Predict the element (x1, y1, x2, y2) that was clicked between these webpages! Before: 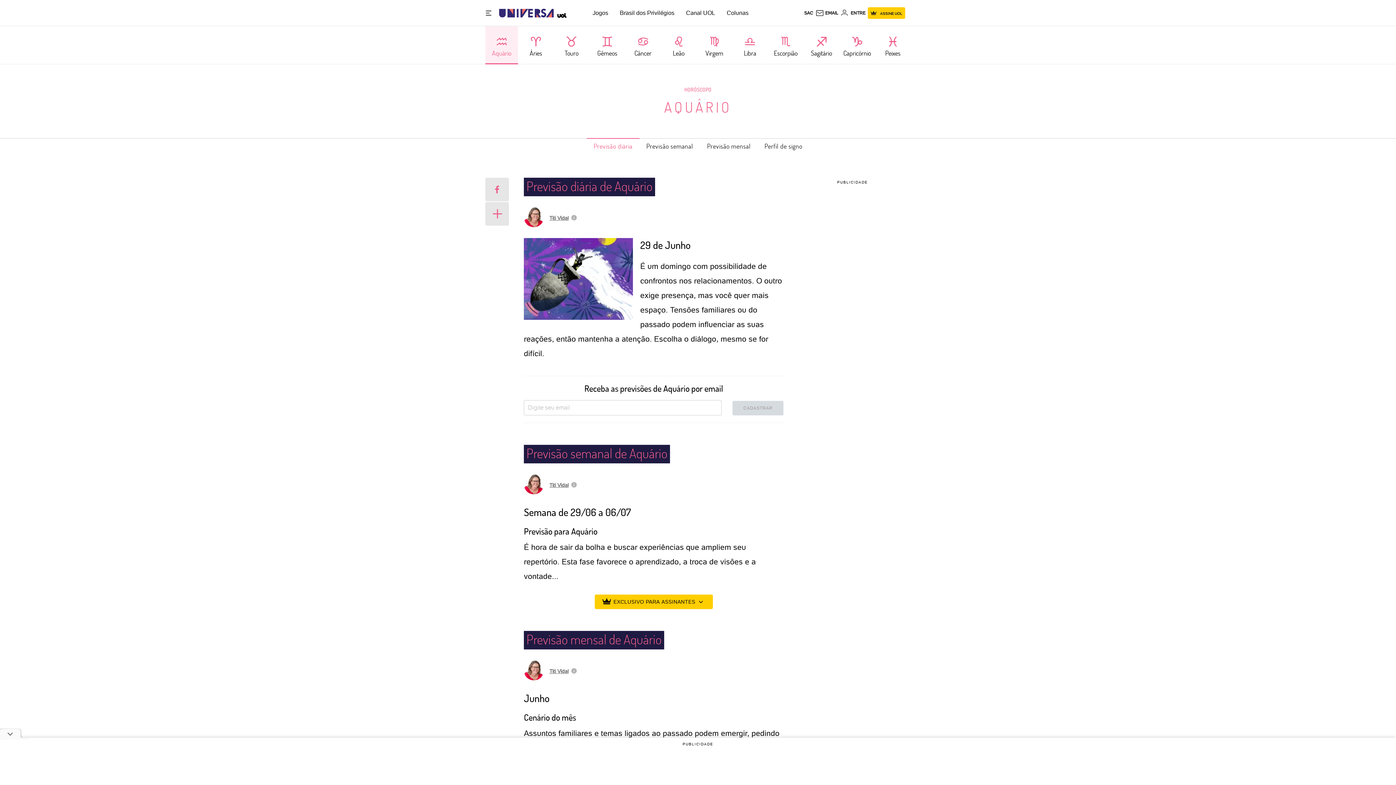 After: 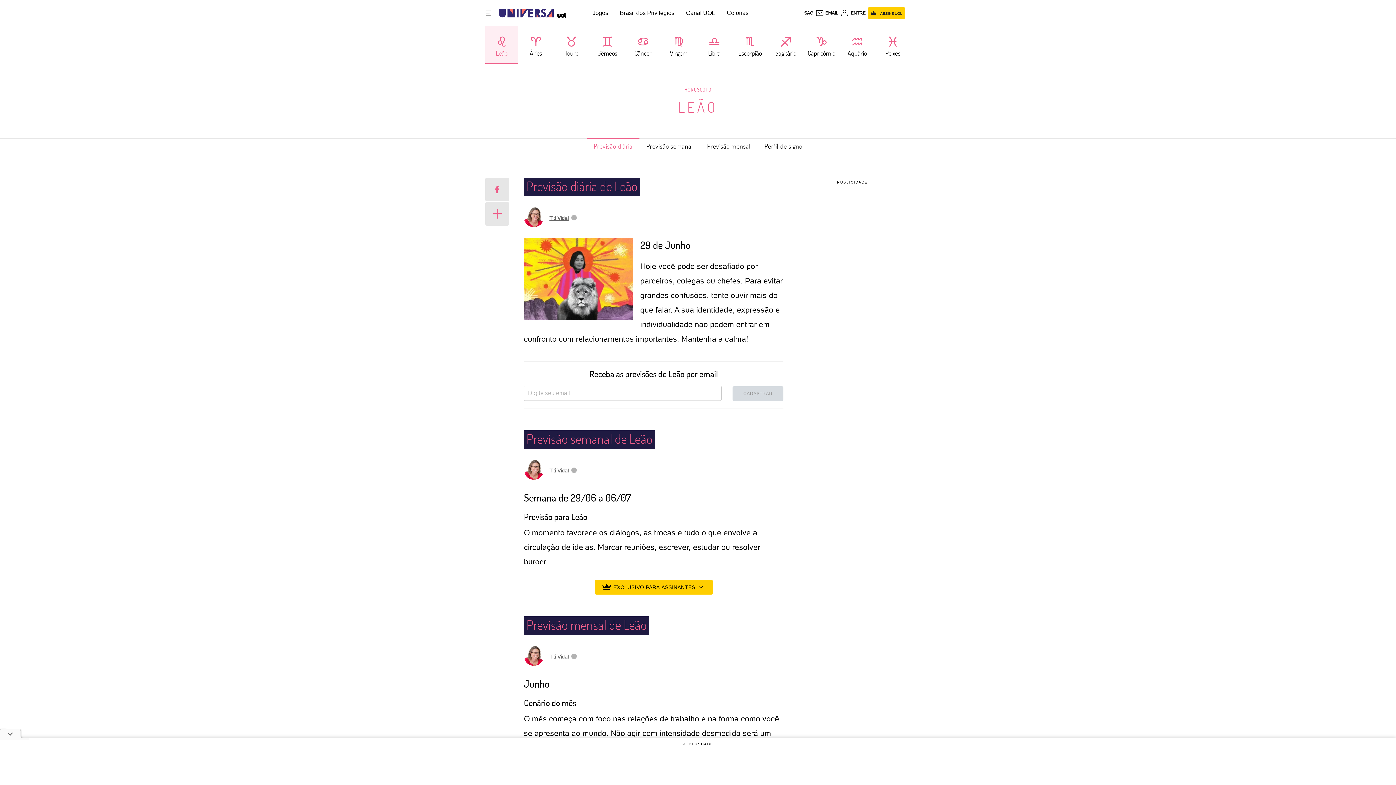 Action: bbox: (661, 35, 696, 50) label: Leão